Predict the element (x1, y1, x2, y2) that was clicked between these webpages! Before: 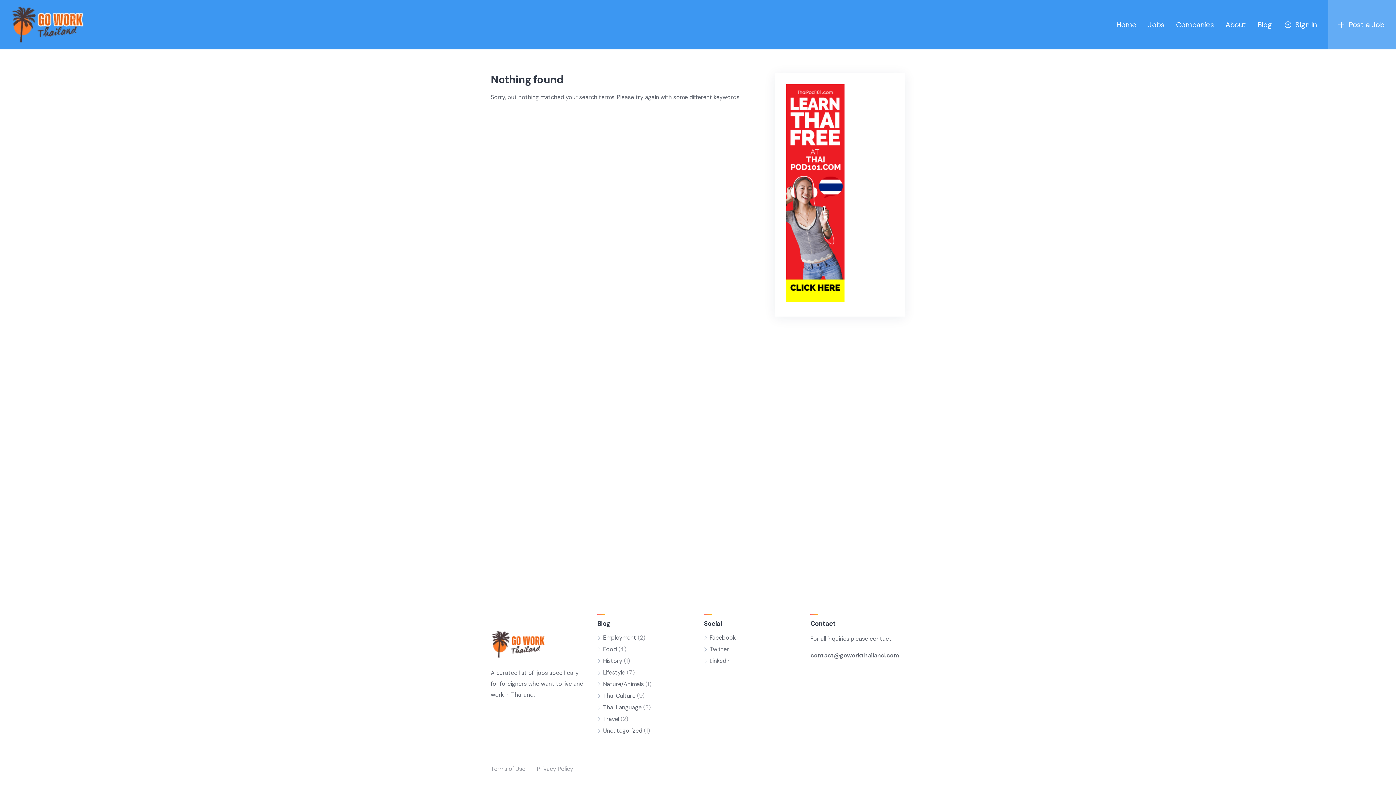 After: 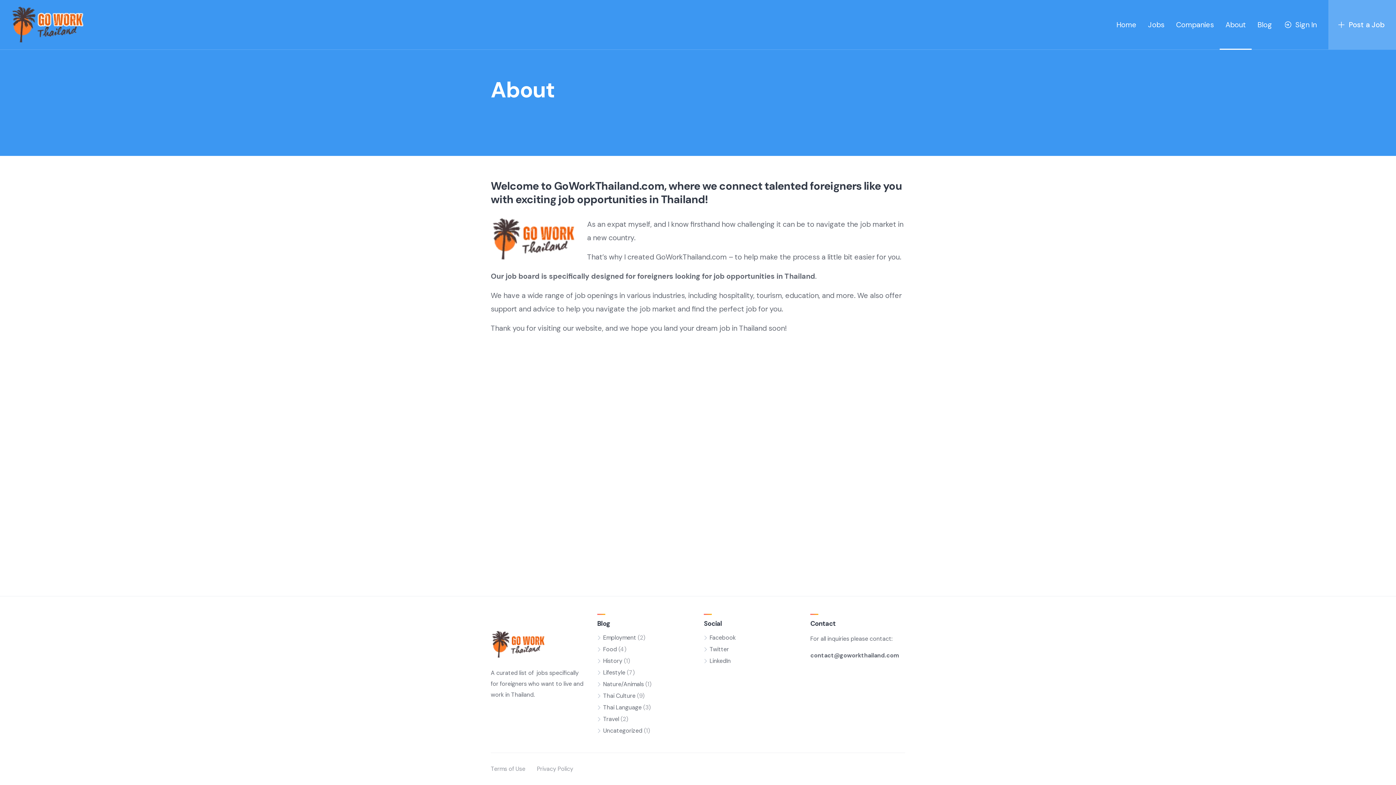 Action: label: About bbox: (1225, 19, 1246, 30)